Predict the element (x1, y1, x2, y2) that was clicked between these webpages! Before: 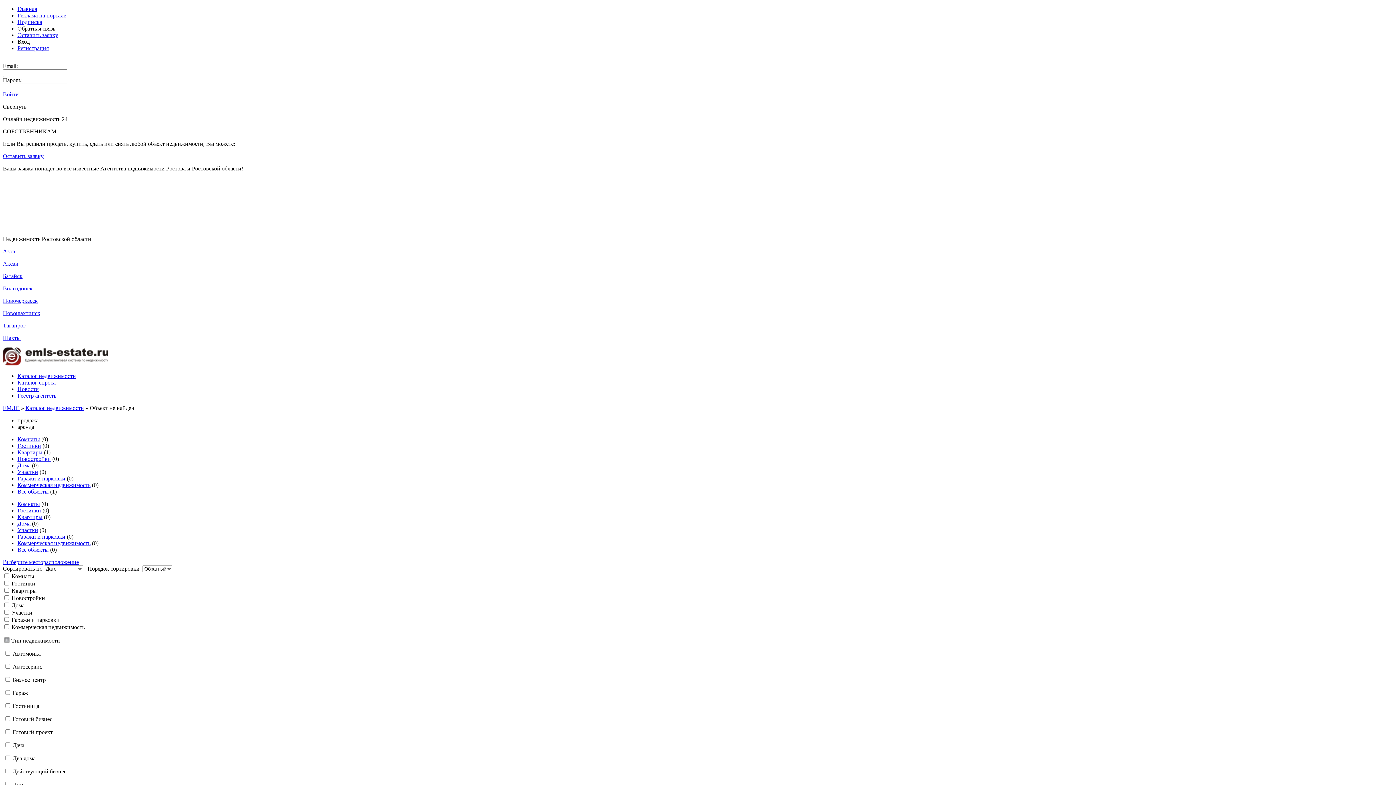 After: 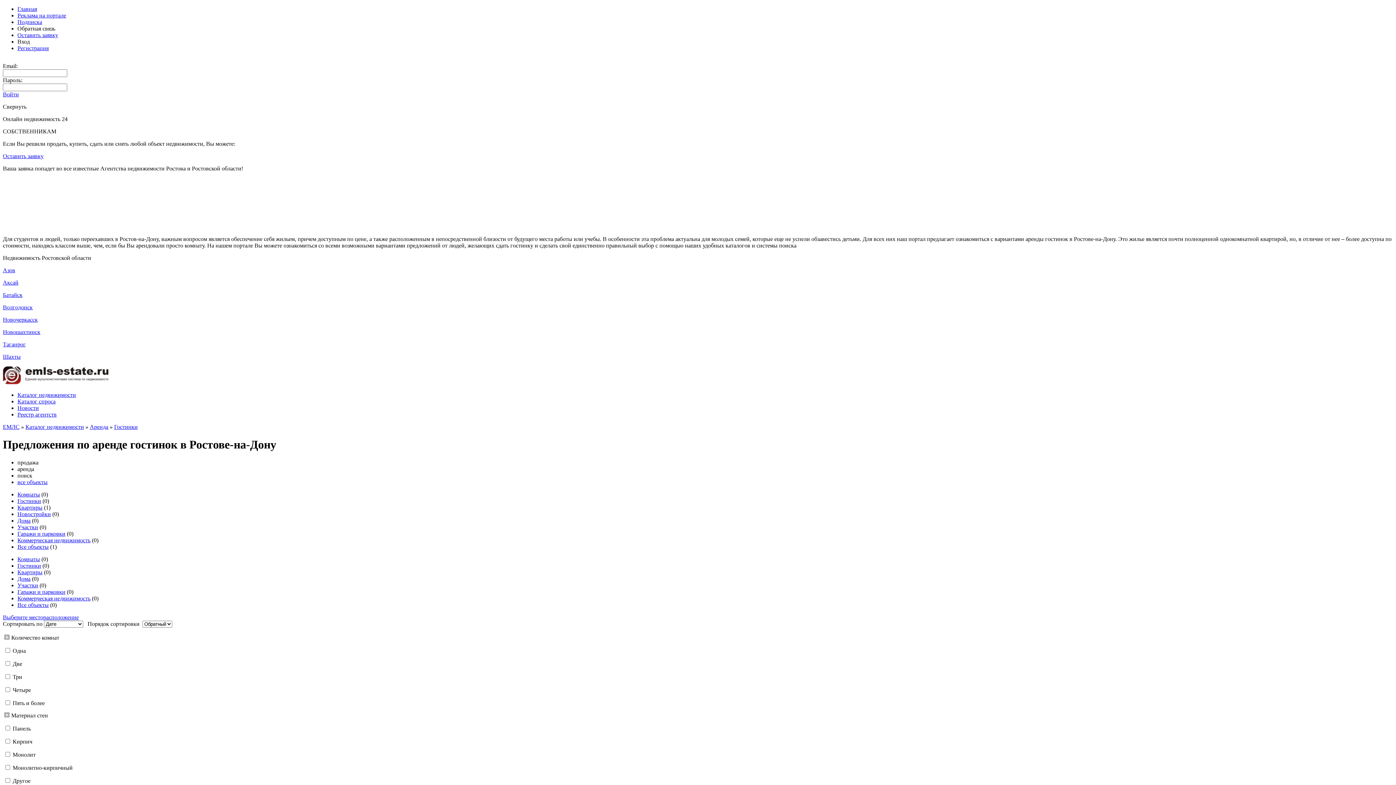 Action: bbox: (17, 507, 41, 513) label: Гостинки